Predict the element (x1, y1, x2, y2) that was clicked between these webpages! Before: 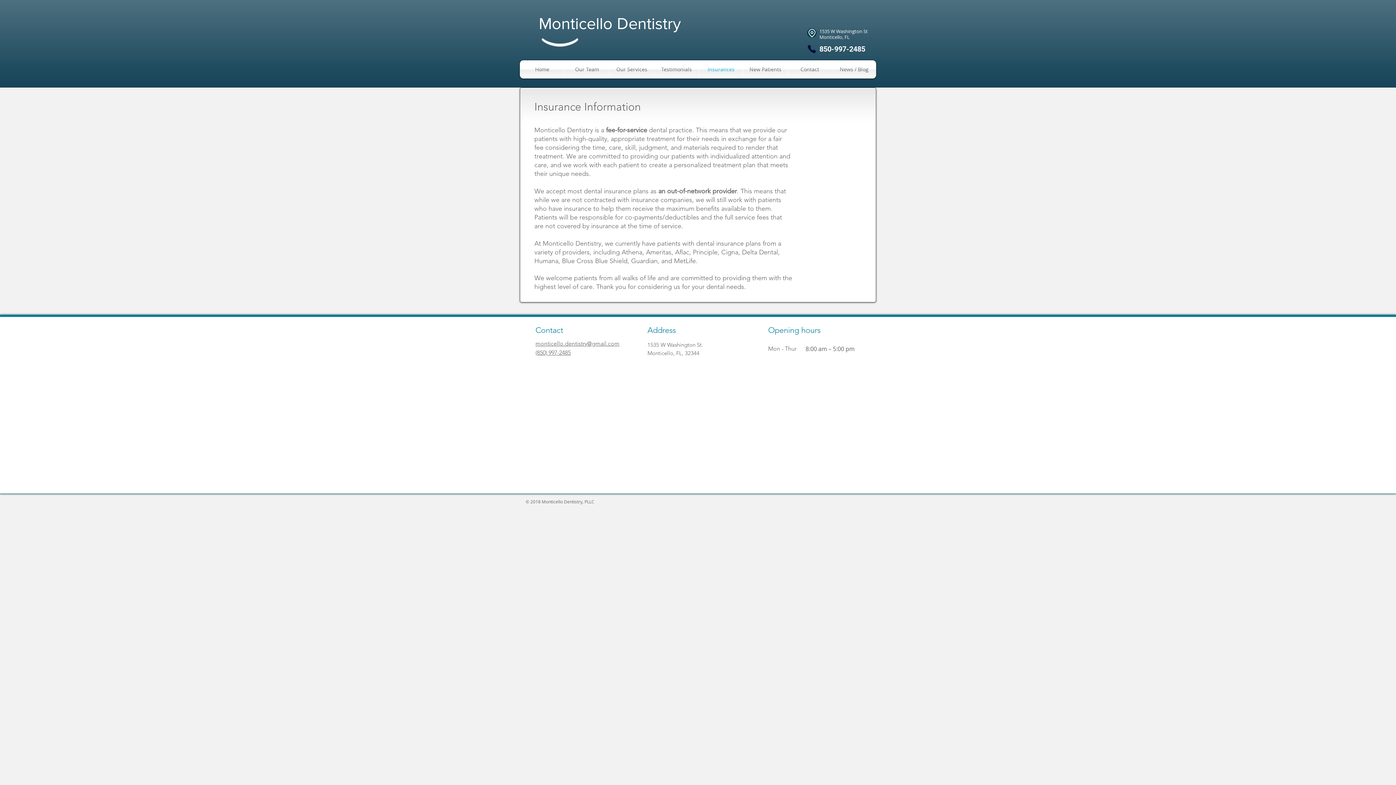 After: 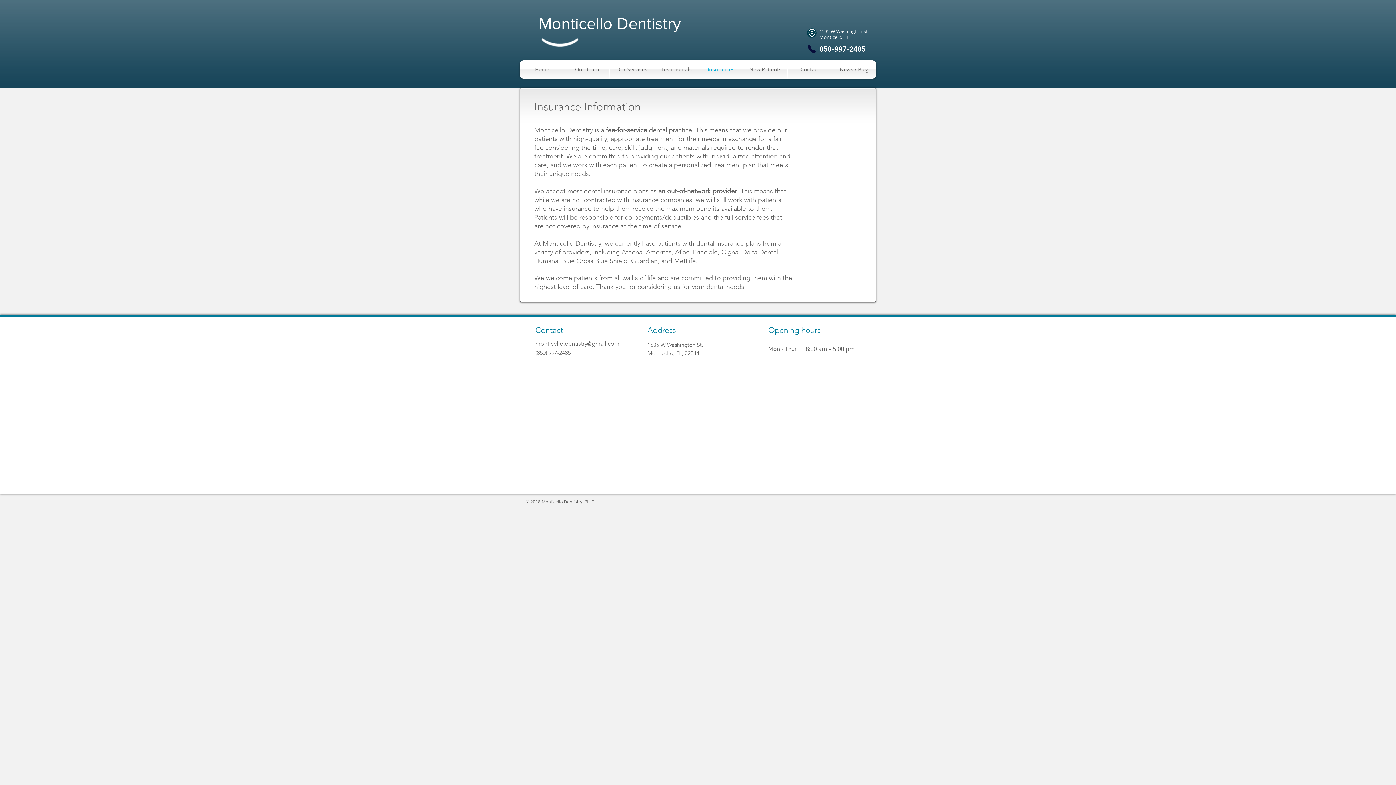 Action: label: 850-997-2485 bbox: (819, 44, 865, 53)